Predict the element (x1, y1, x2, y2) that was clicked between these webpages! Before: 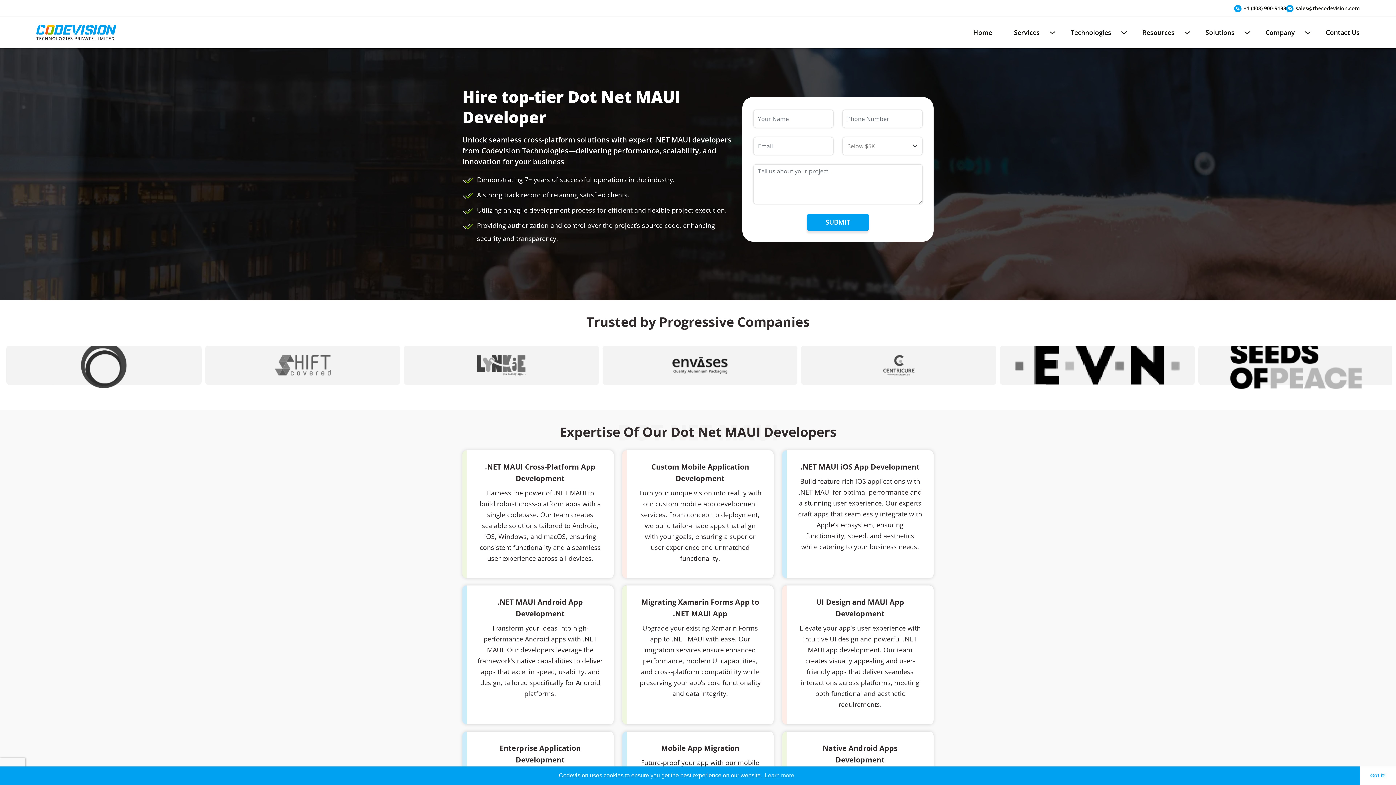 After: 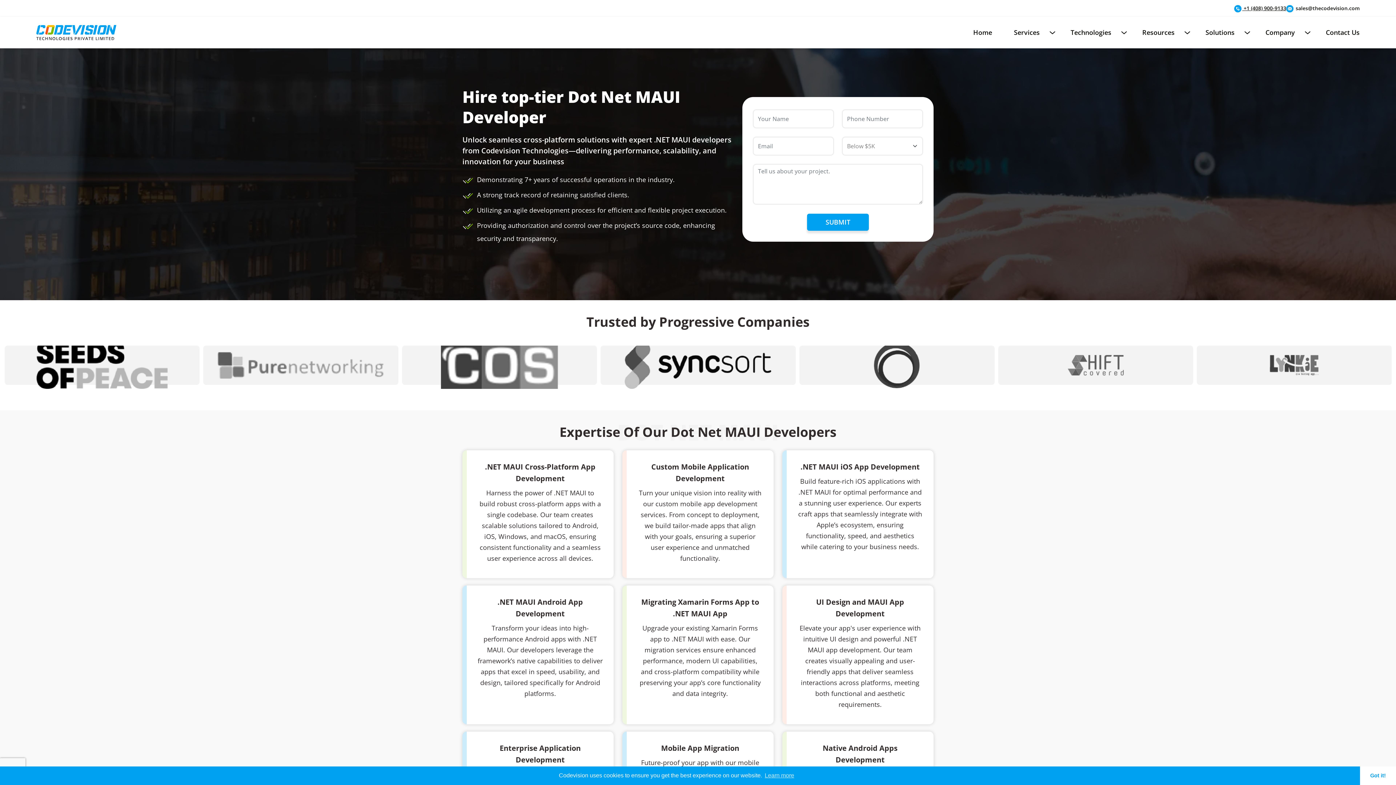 Action: label:  +1 (408) 900-9133 bbox: (1234, 4, 1286, 11)